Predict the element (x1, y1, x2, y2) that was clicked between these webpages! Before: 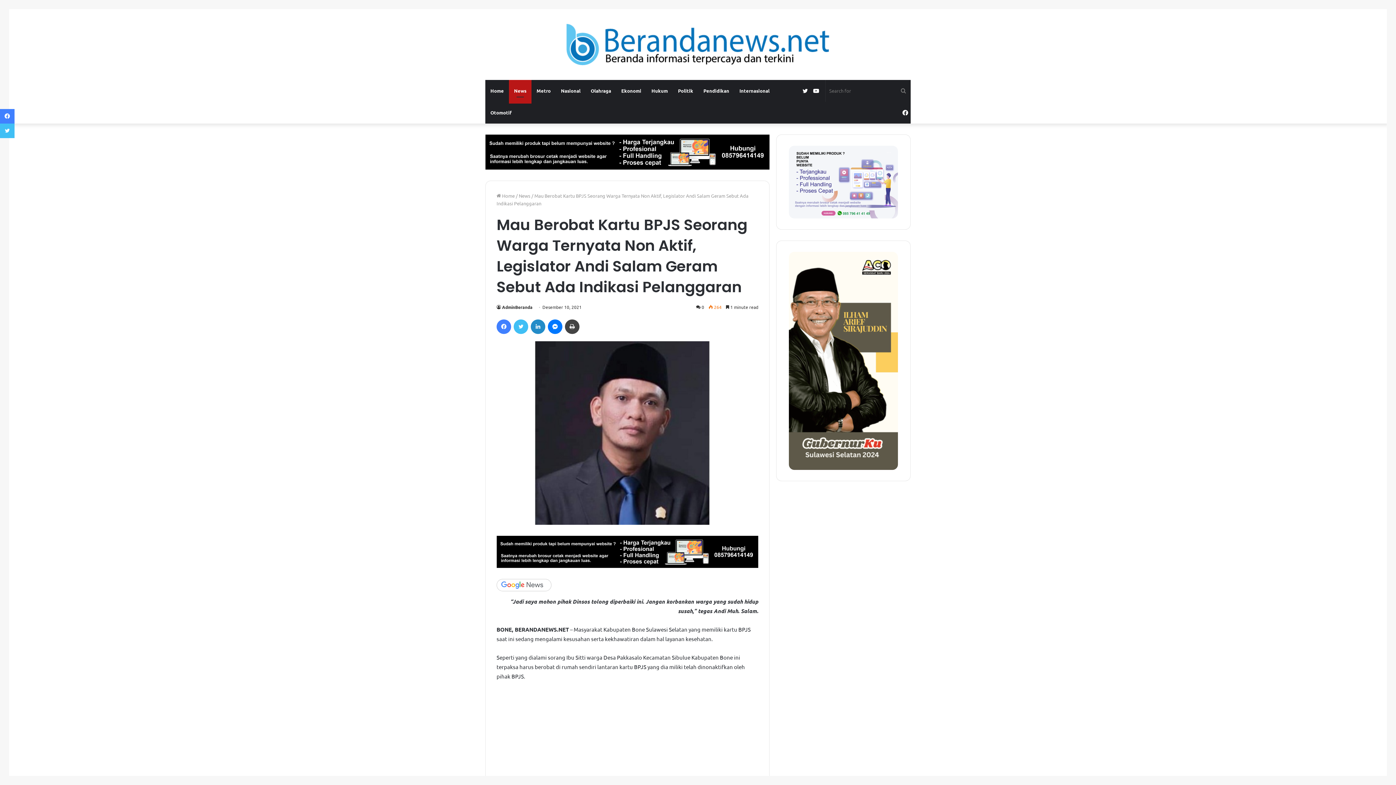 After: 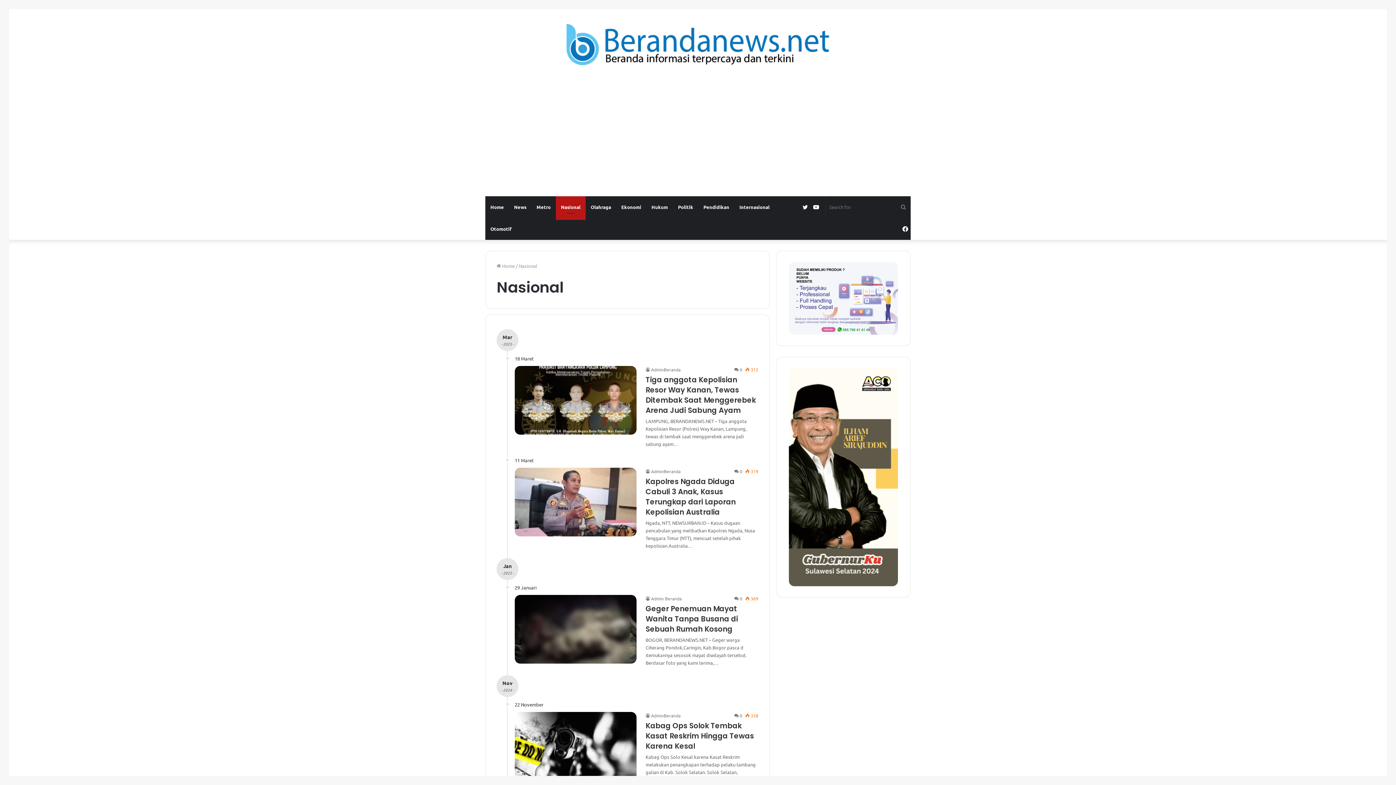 Action: label: Nasional bbox: (556, 80, 585, 101)